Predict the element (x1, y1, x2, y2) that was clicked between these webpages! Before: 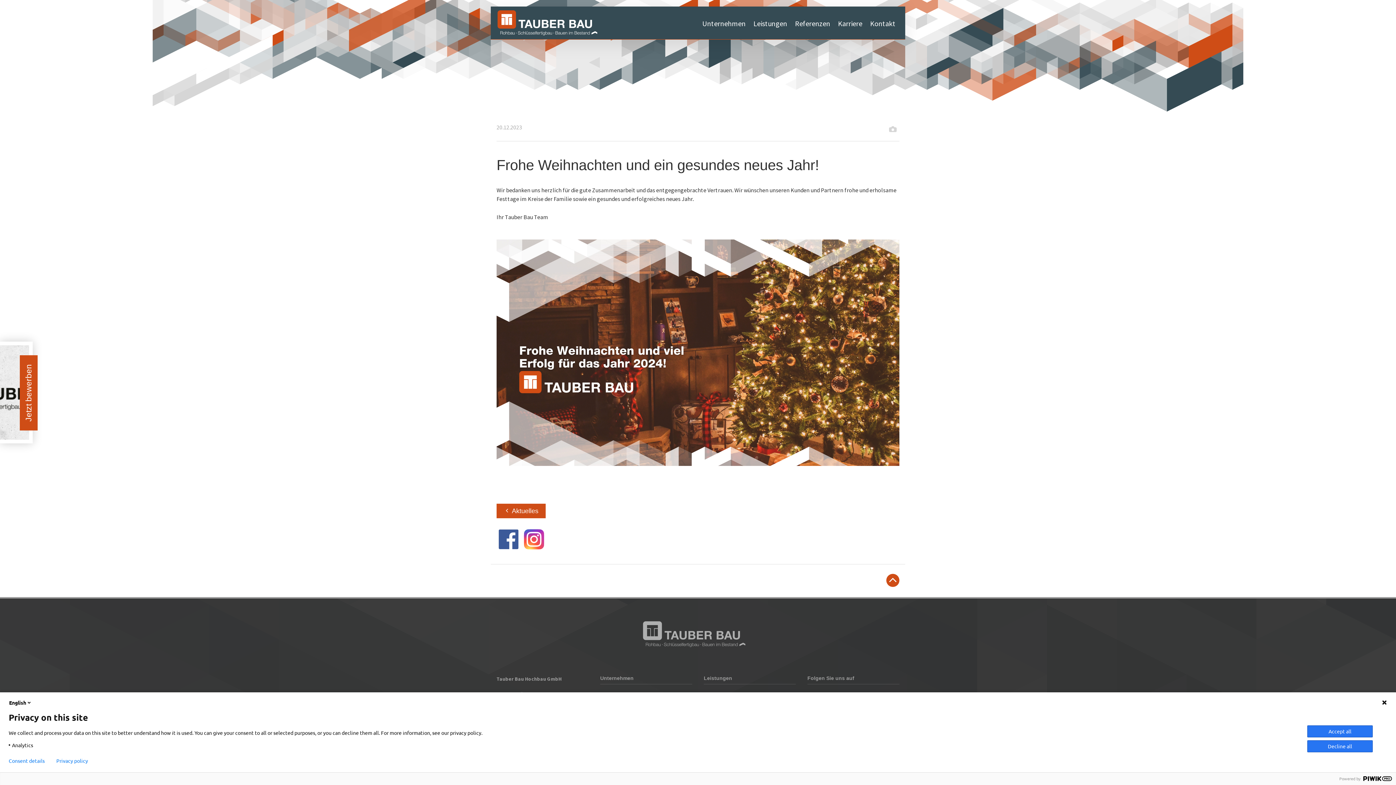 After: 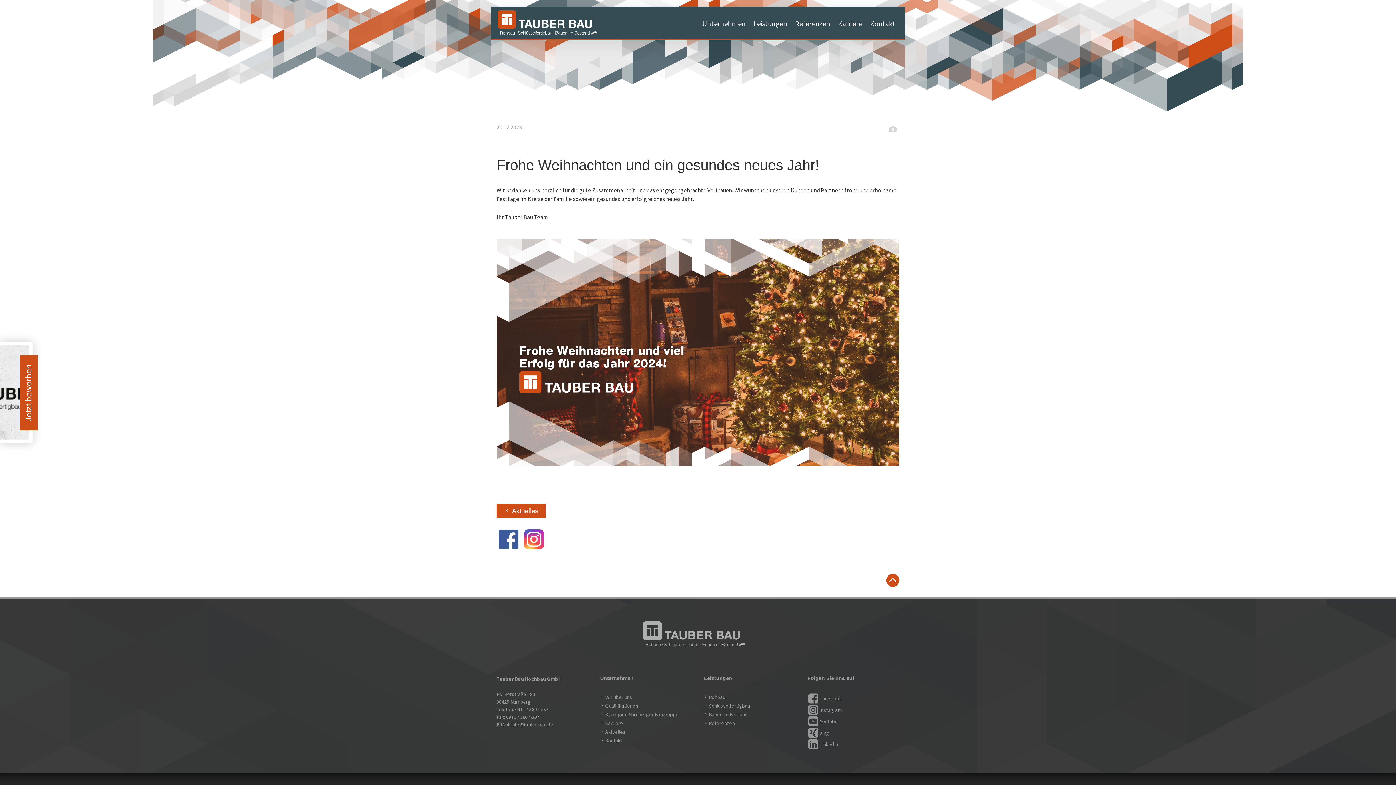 Action: bbox: (1307, 740, 1373, 752) label: Decline all